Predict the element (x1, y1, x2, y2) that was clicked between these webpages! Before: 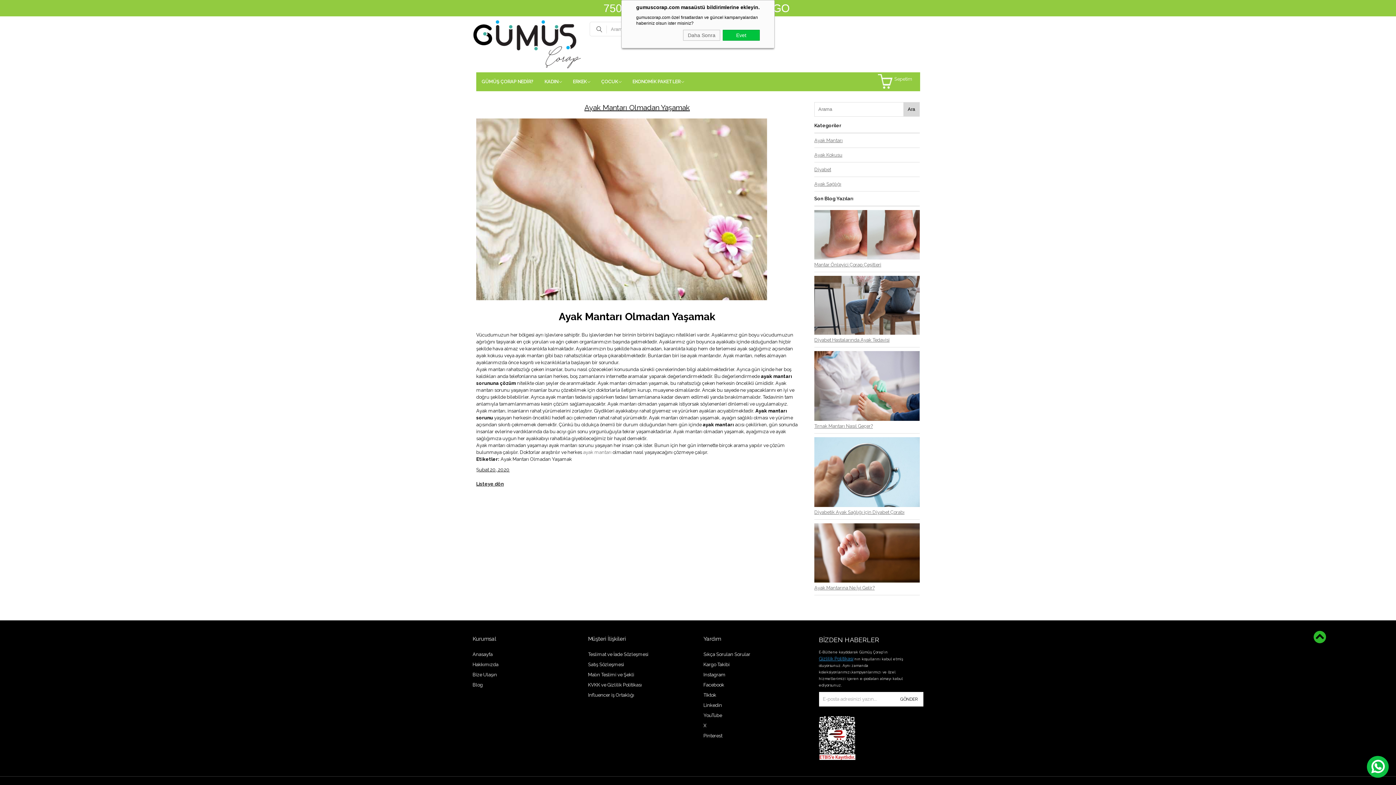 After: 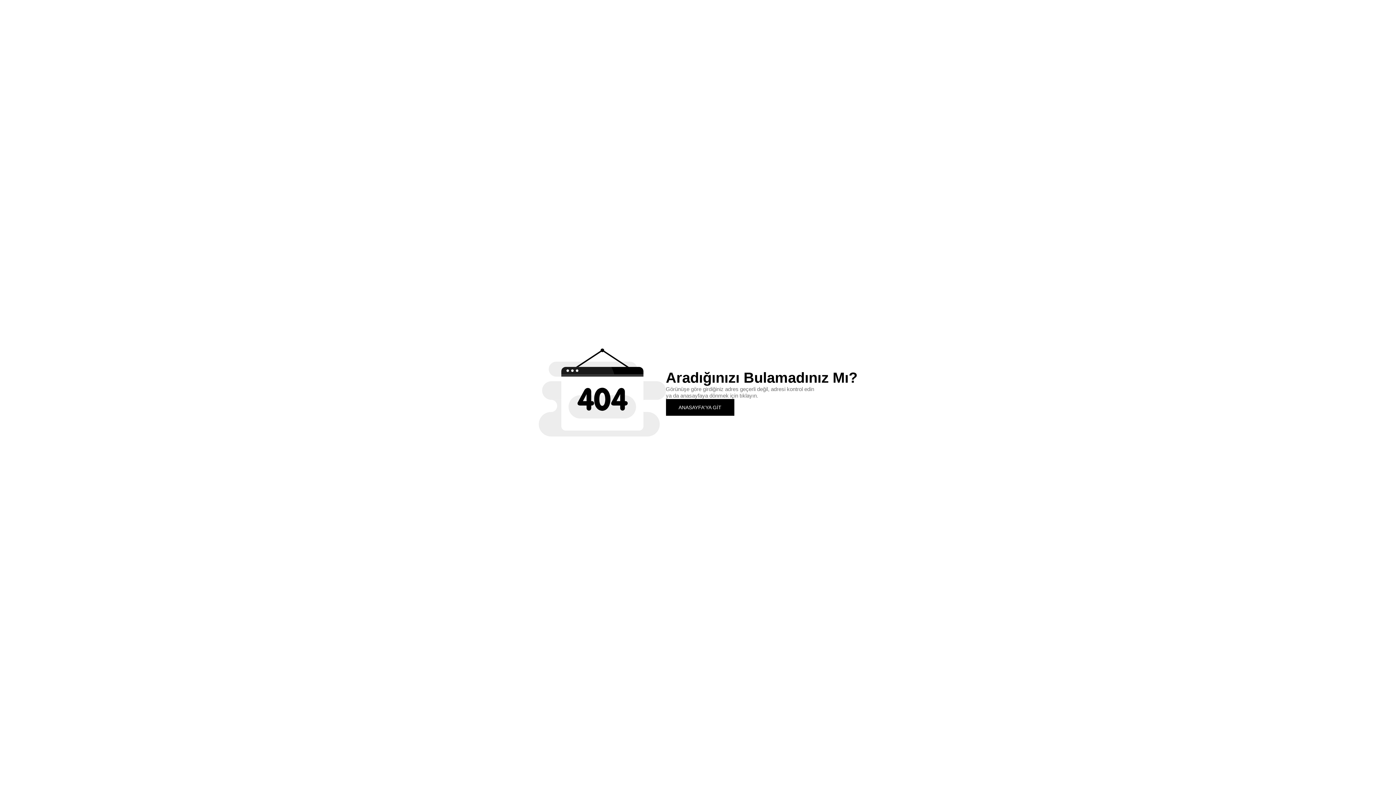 Action: bbox: (703, 651, 750, 657) label: Sıkça Sorulan Sorular